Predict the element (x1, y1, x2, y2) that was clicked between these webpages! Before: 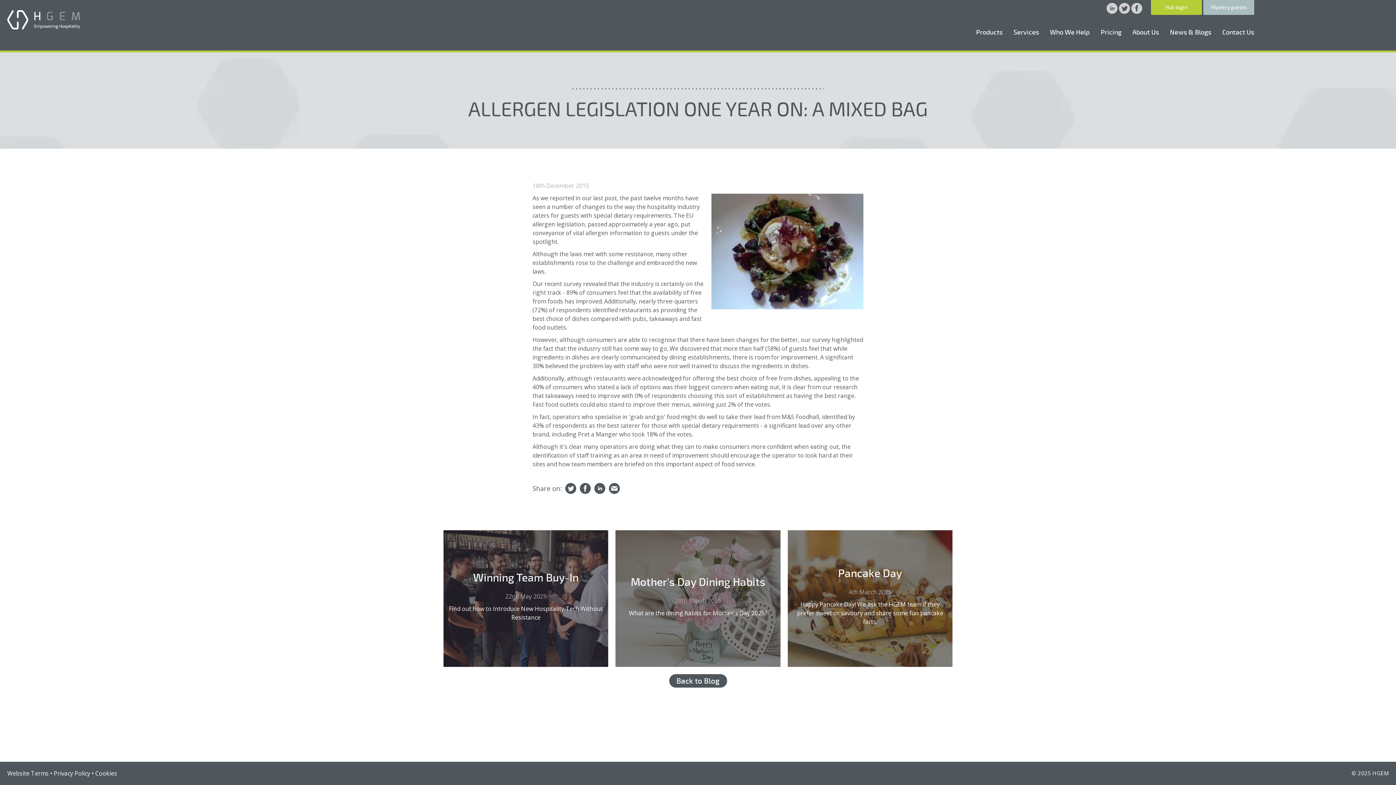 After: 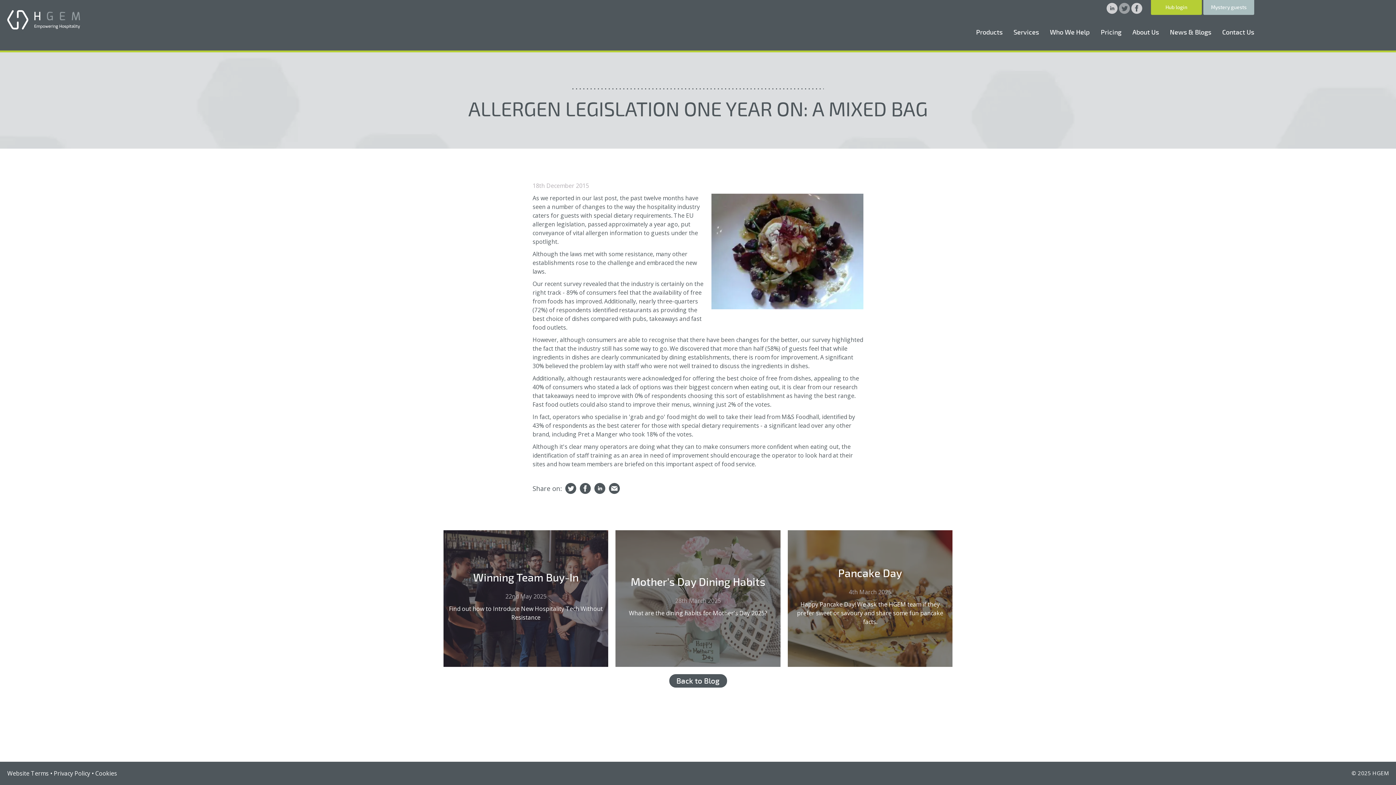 Action: bbox: (1119, 7, 1131, 15) label: HGEM Twitter